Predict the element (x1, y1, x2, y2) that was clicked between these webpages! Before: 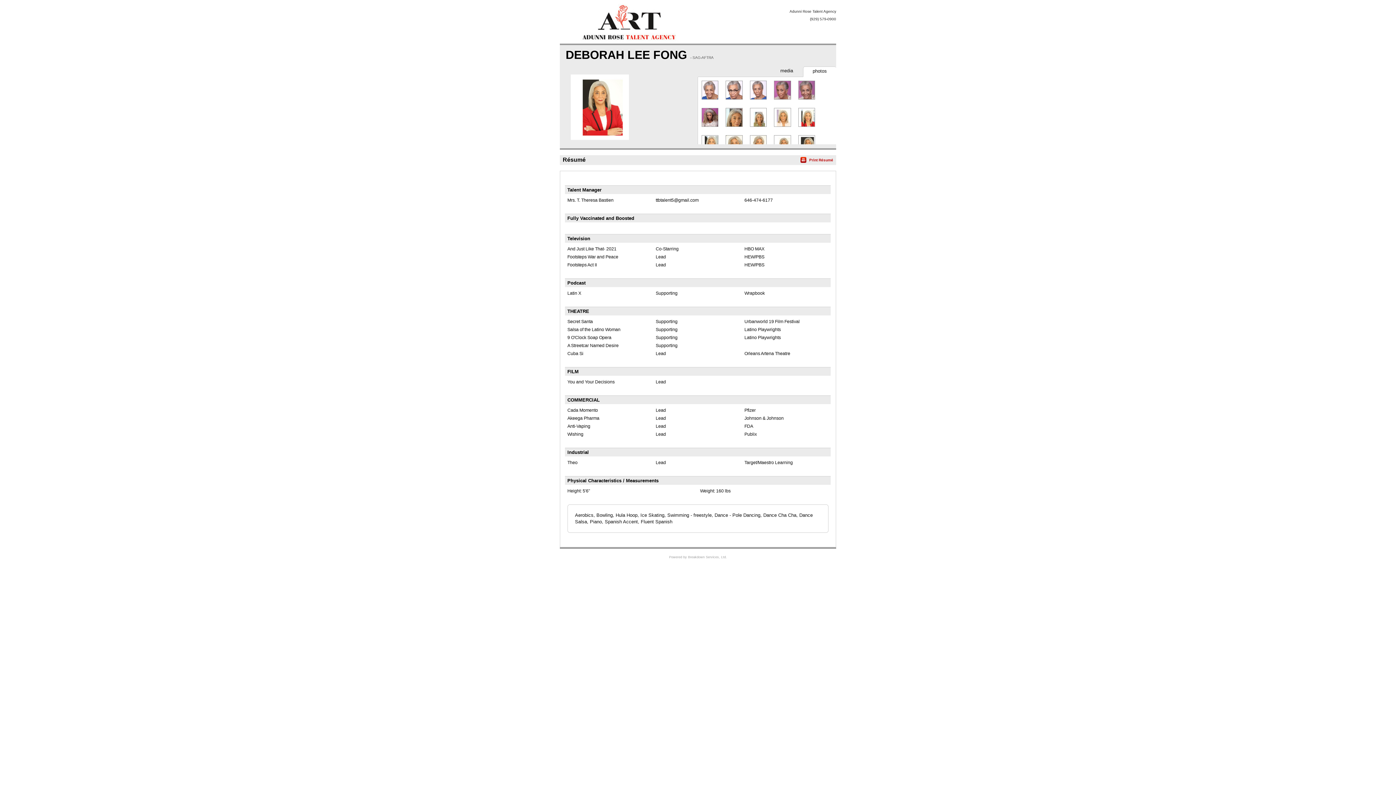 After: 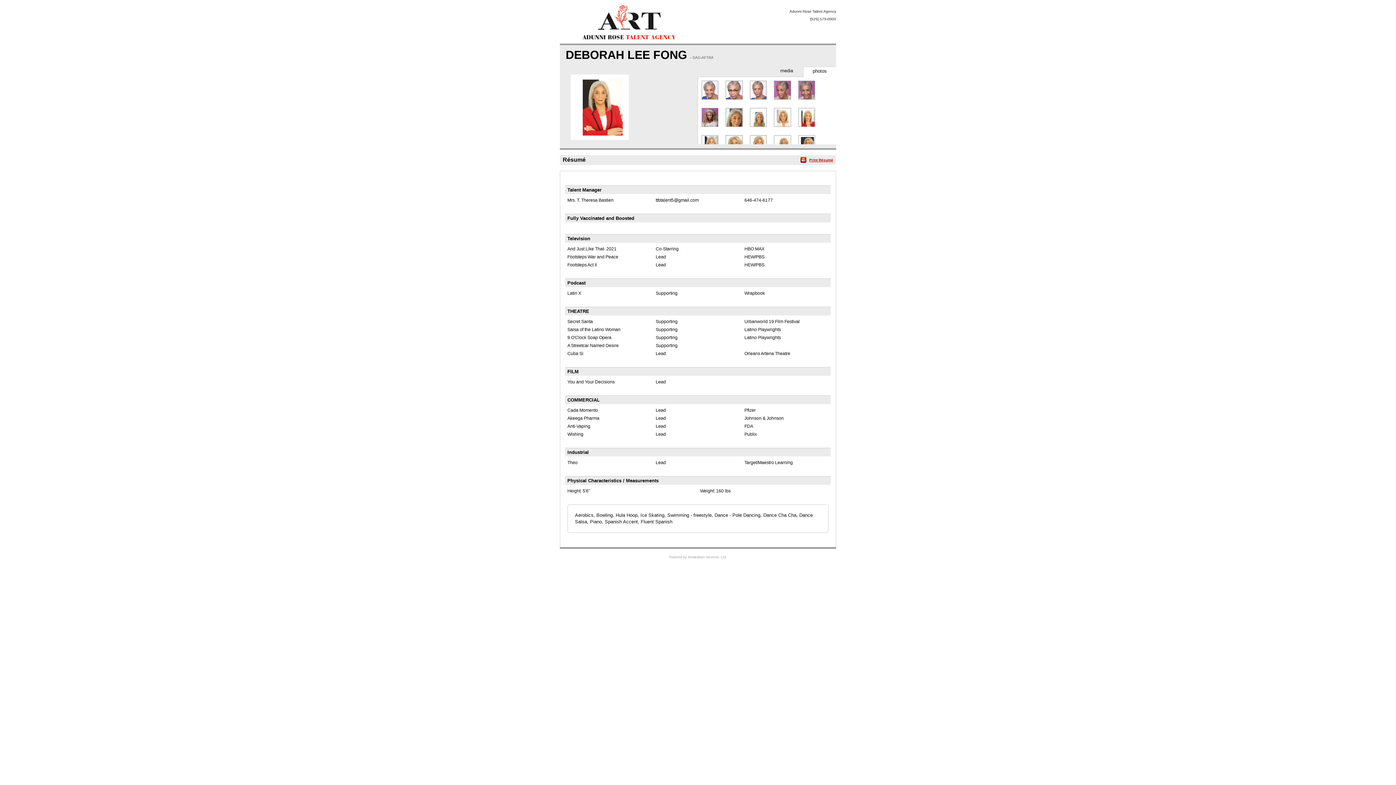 Action: bbox: (809, 158, 833, 162) label: Print Résumé